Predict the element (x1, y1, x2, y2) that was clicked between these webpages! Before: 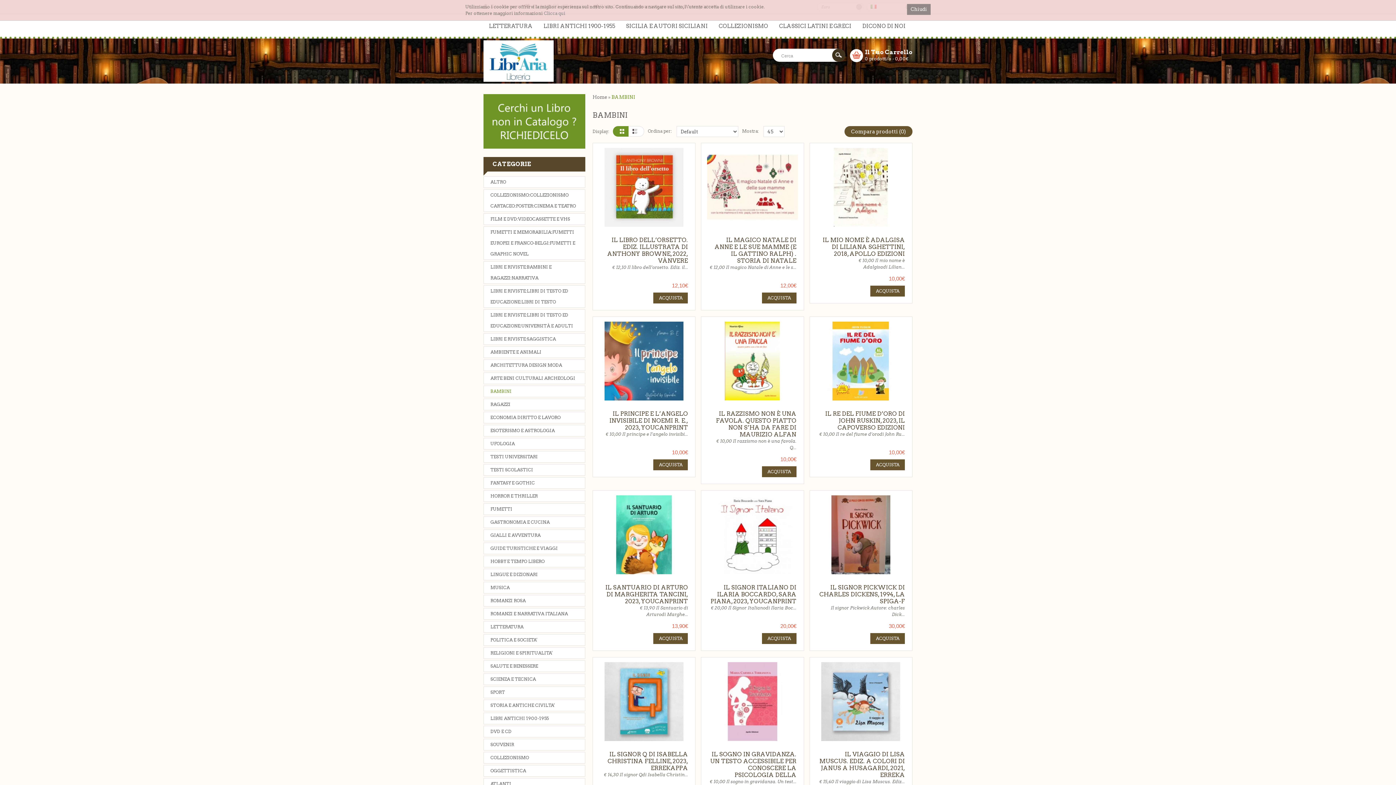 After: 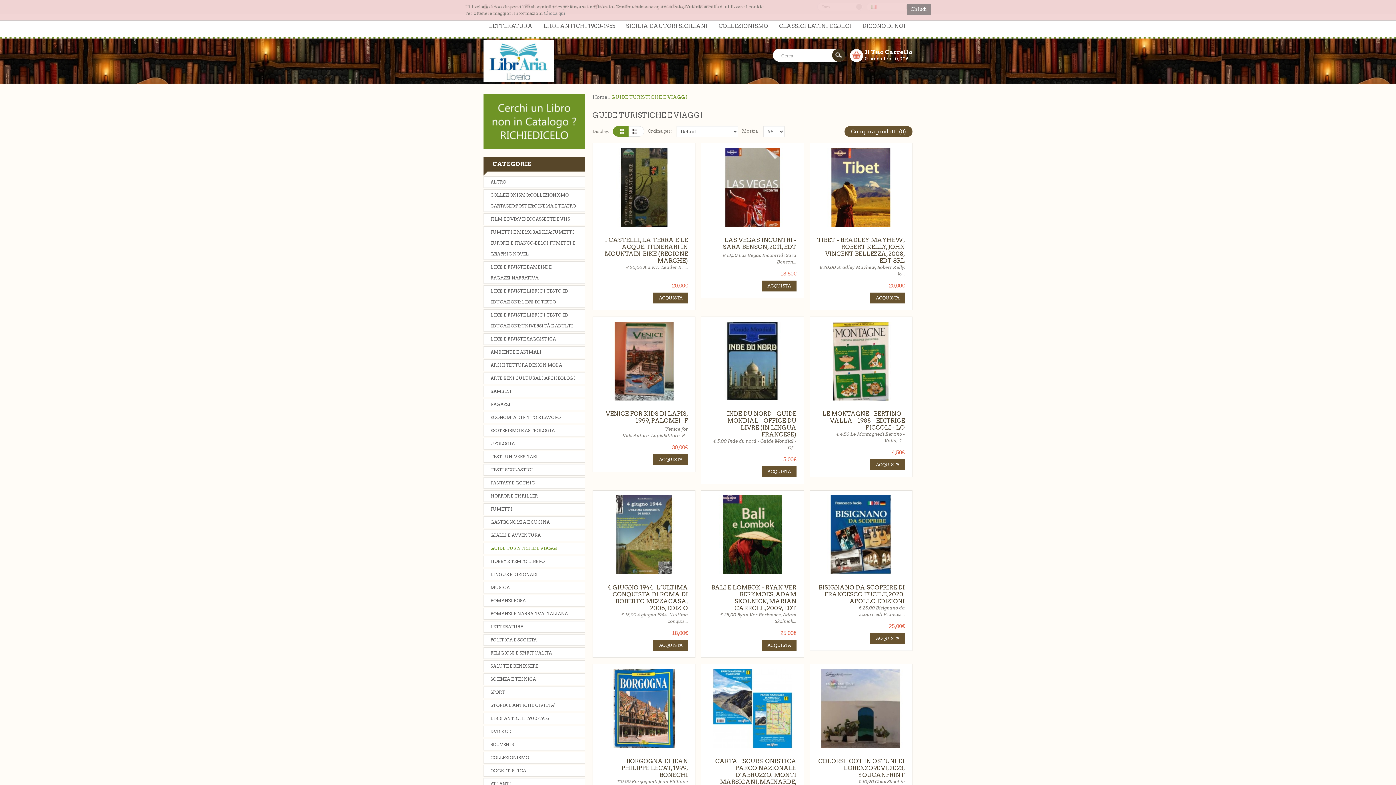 Action: bbox: (490, 545, 557, 551) label: GUIDE TURISTICHE E VIAGGI